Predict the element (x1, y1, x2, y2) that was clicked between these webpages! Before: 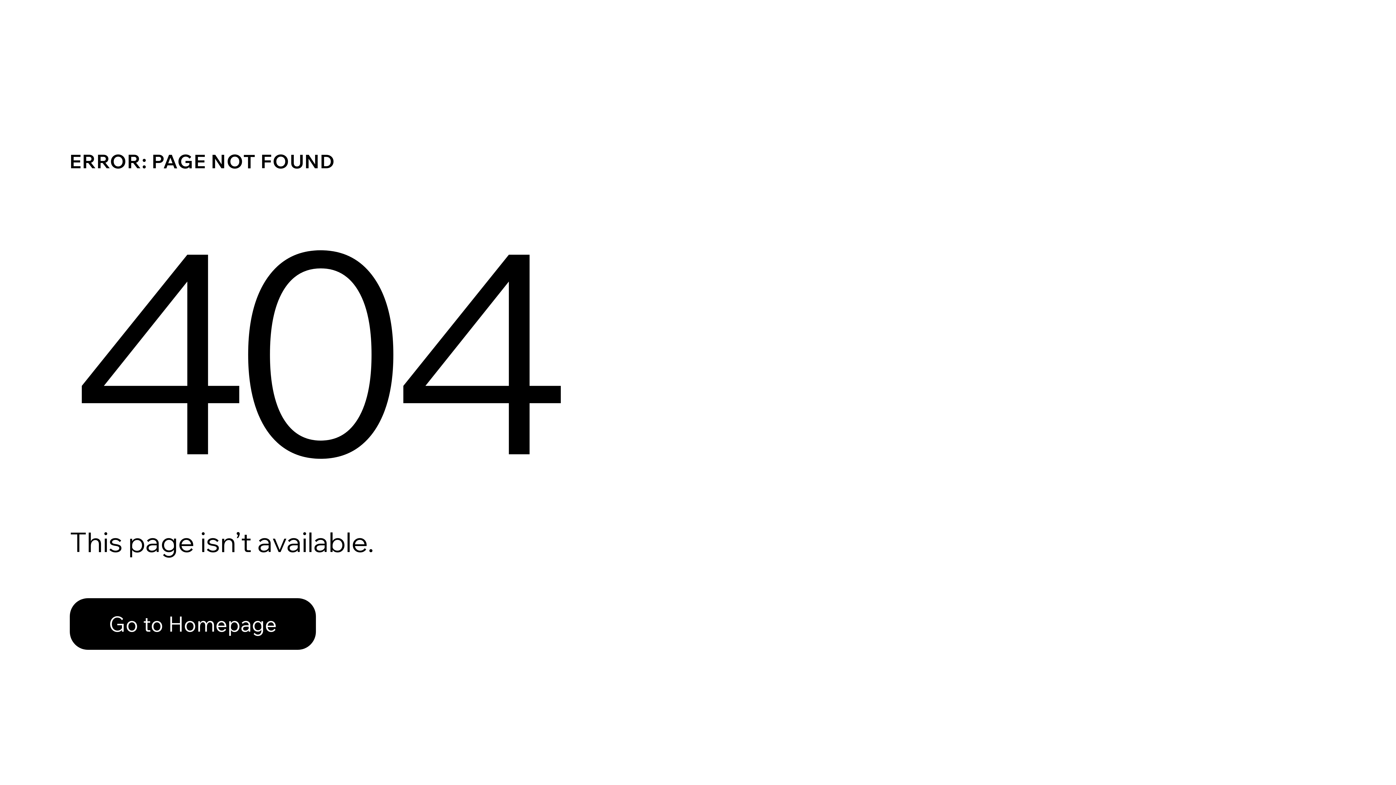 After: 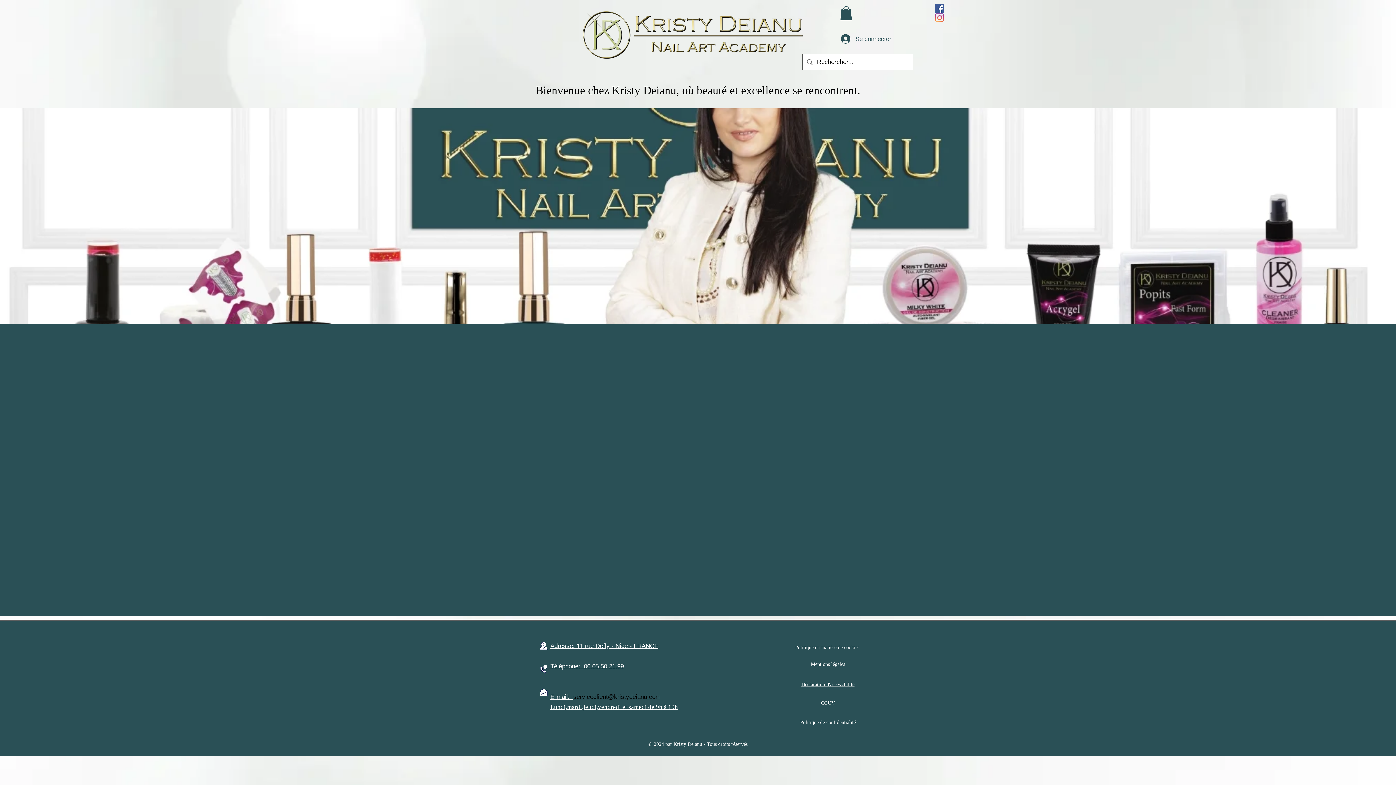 Action: label: Go to Homepage bbox: (69, 582, 768, 659)